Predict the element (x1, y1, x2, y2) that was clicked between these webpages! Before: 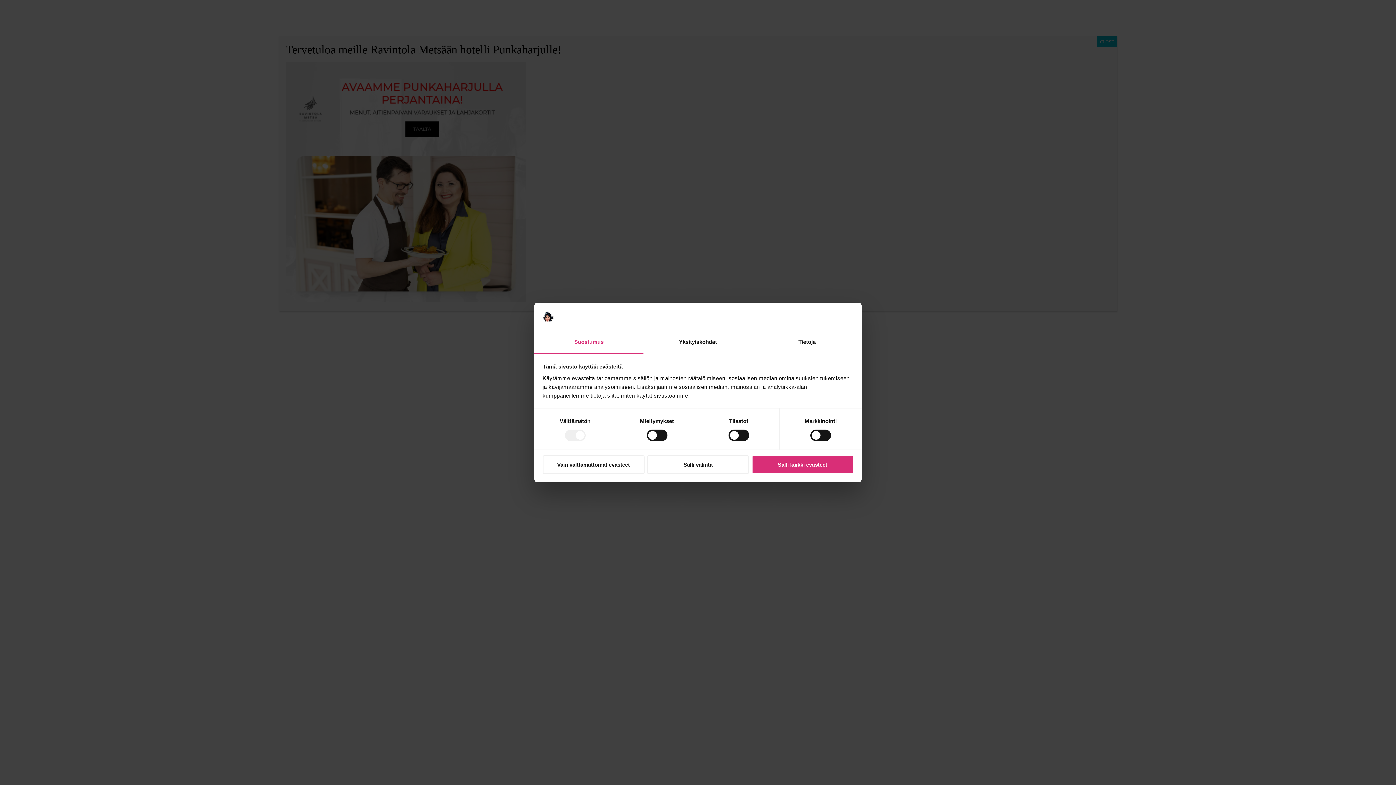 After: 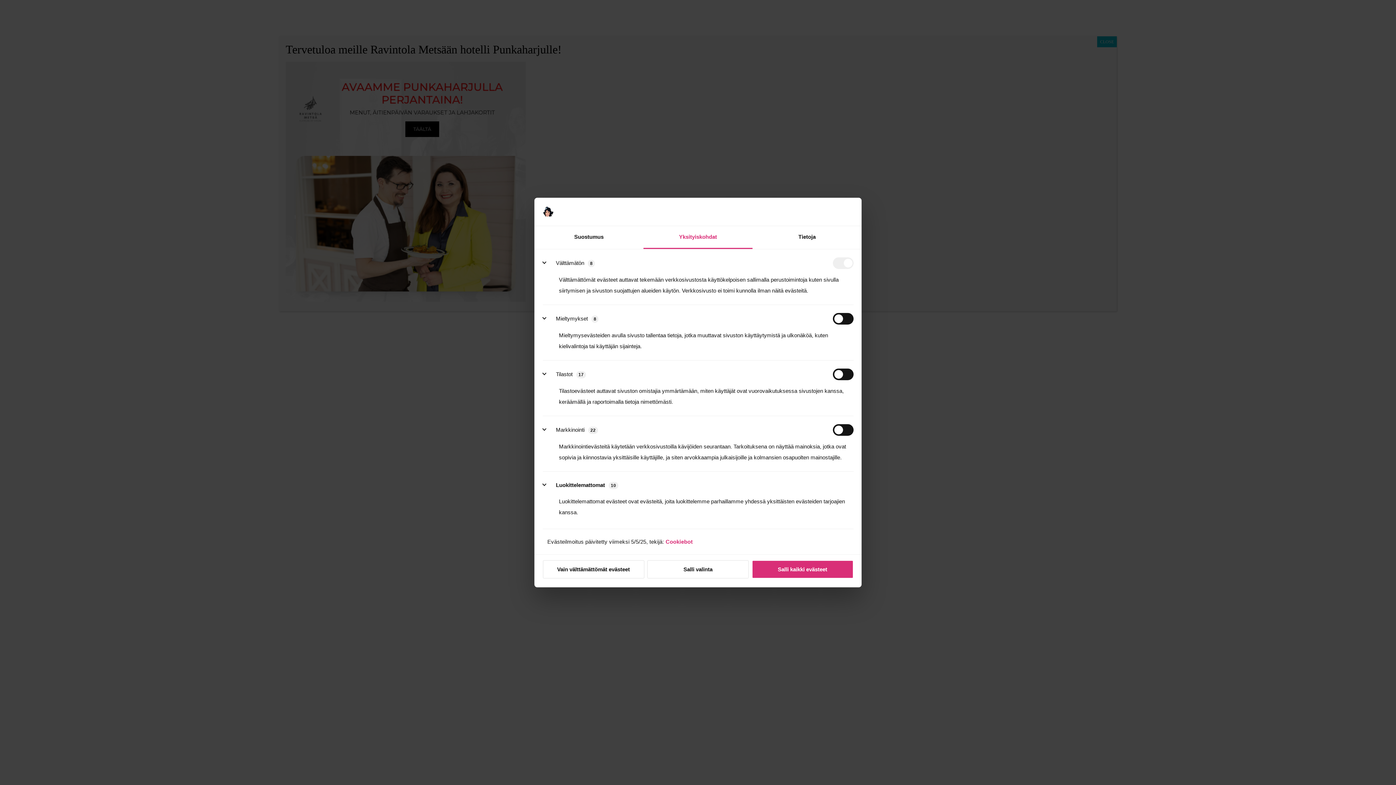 Action: bbox: (643, 331, 752, 354) label: Yksityiskohdat